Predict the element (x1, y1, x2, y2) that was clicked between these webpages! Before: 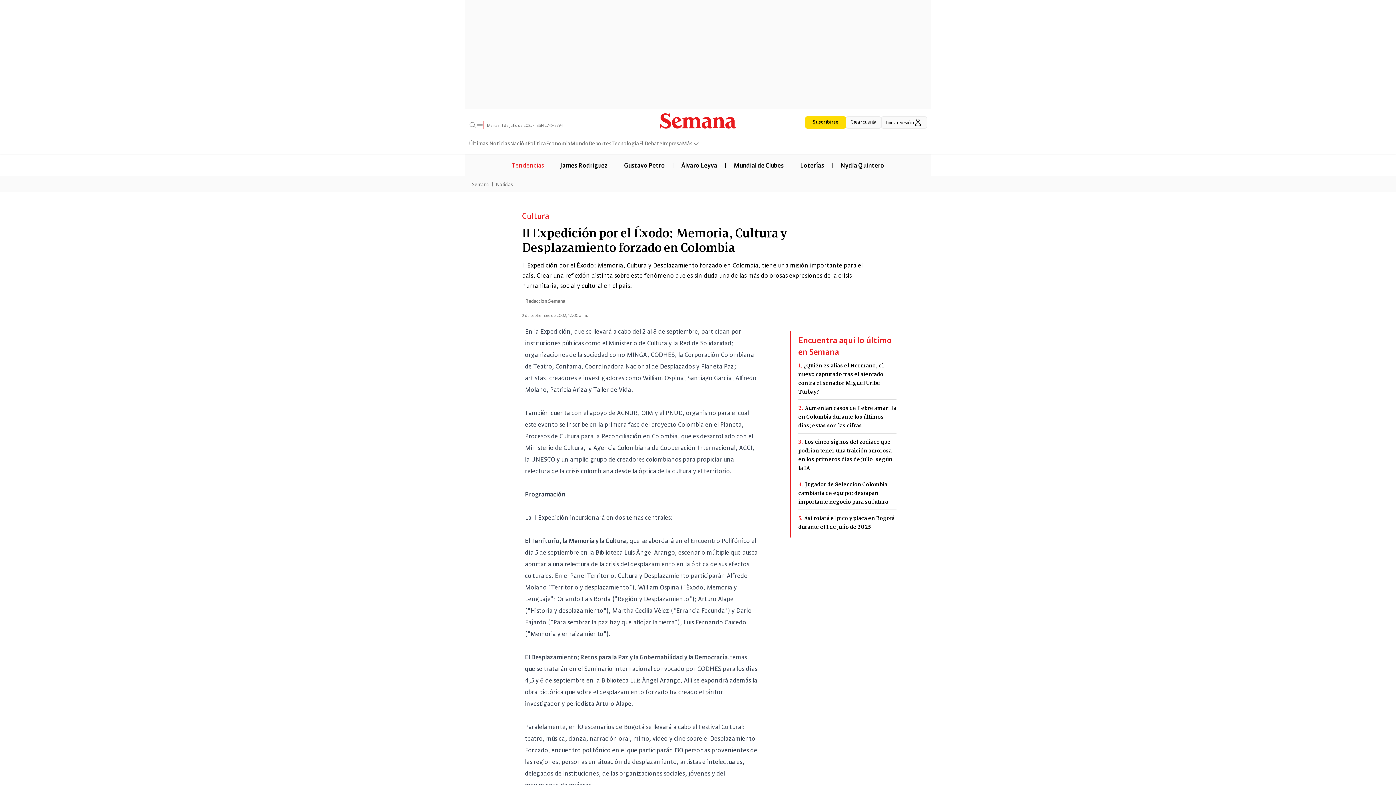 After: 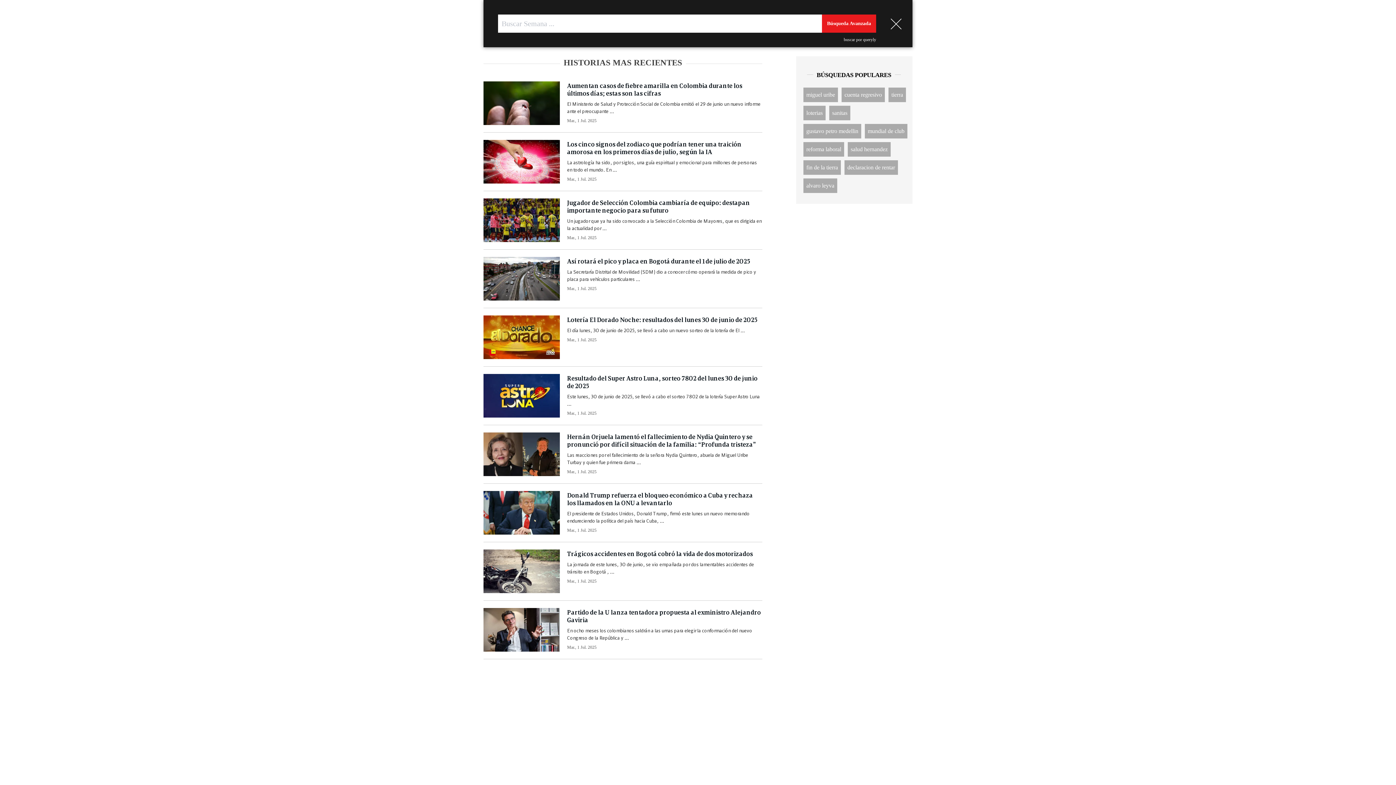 Action: bbox: (469, 121, 476, 128)